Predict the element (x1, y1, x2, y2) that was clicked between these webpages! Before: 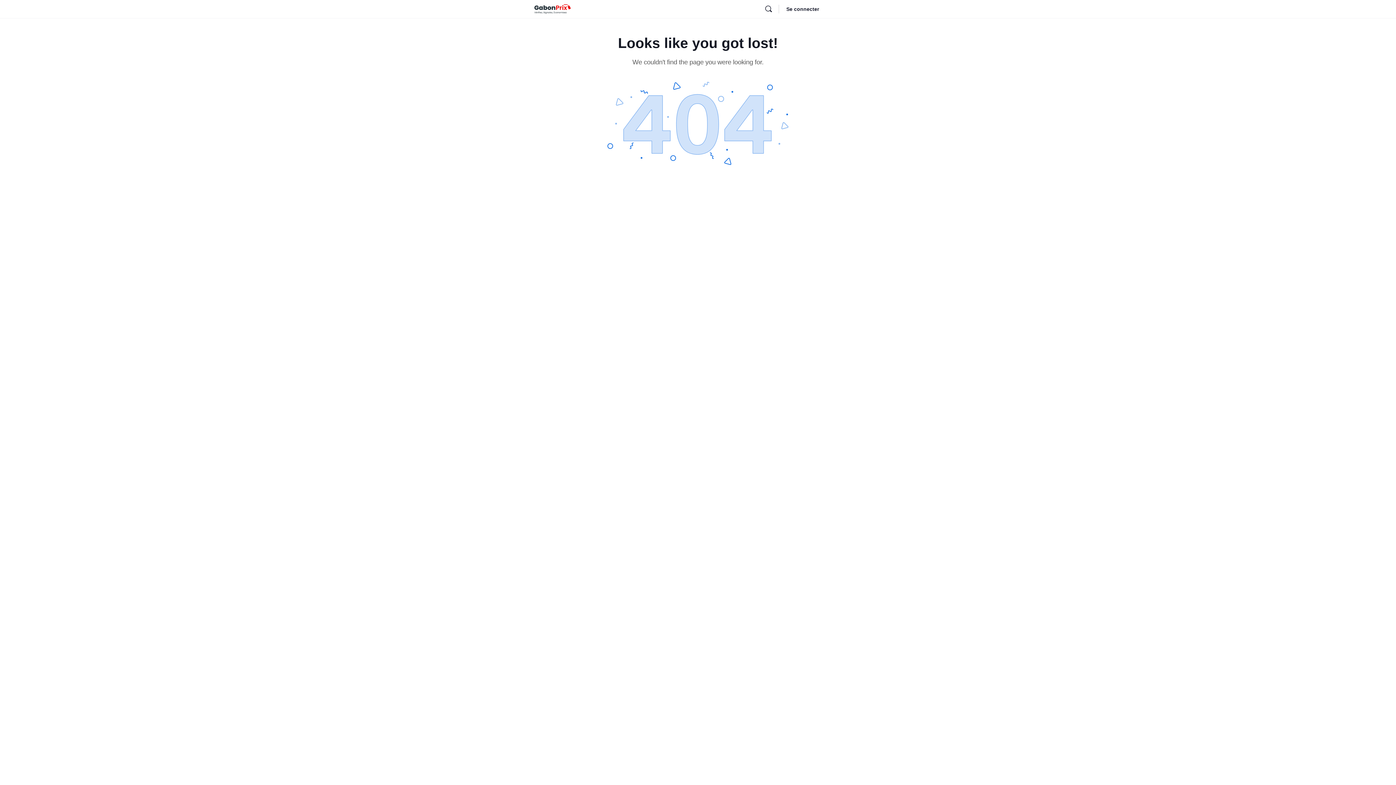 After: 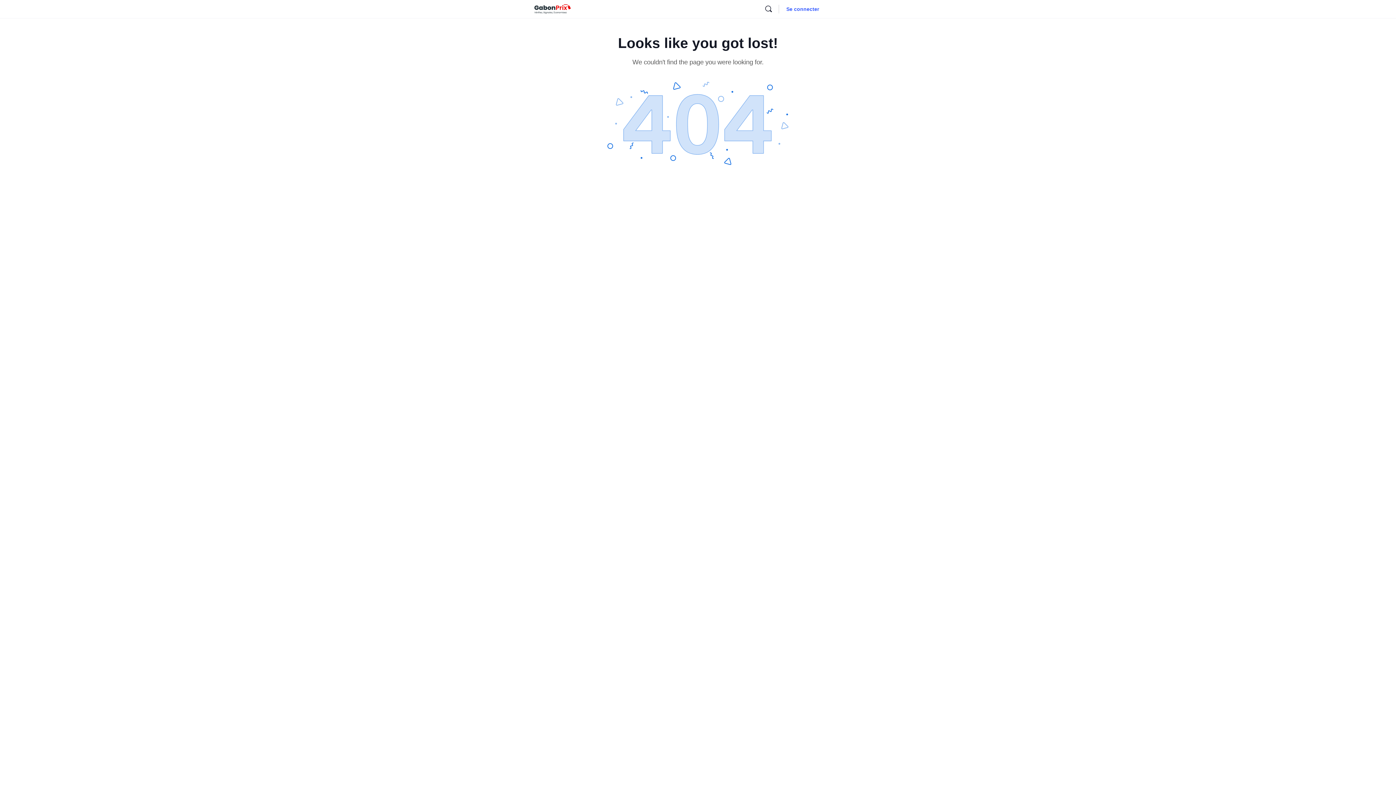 Action: bbox: (782, 0, 823, 17) label: Se connecter